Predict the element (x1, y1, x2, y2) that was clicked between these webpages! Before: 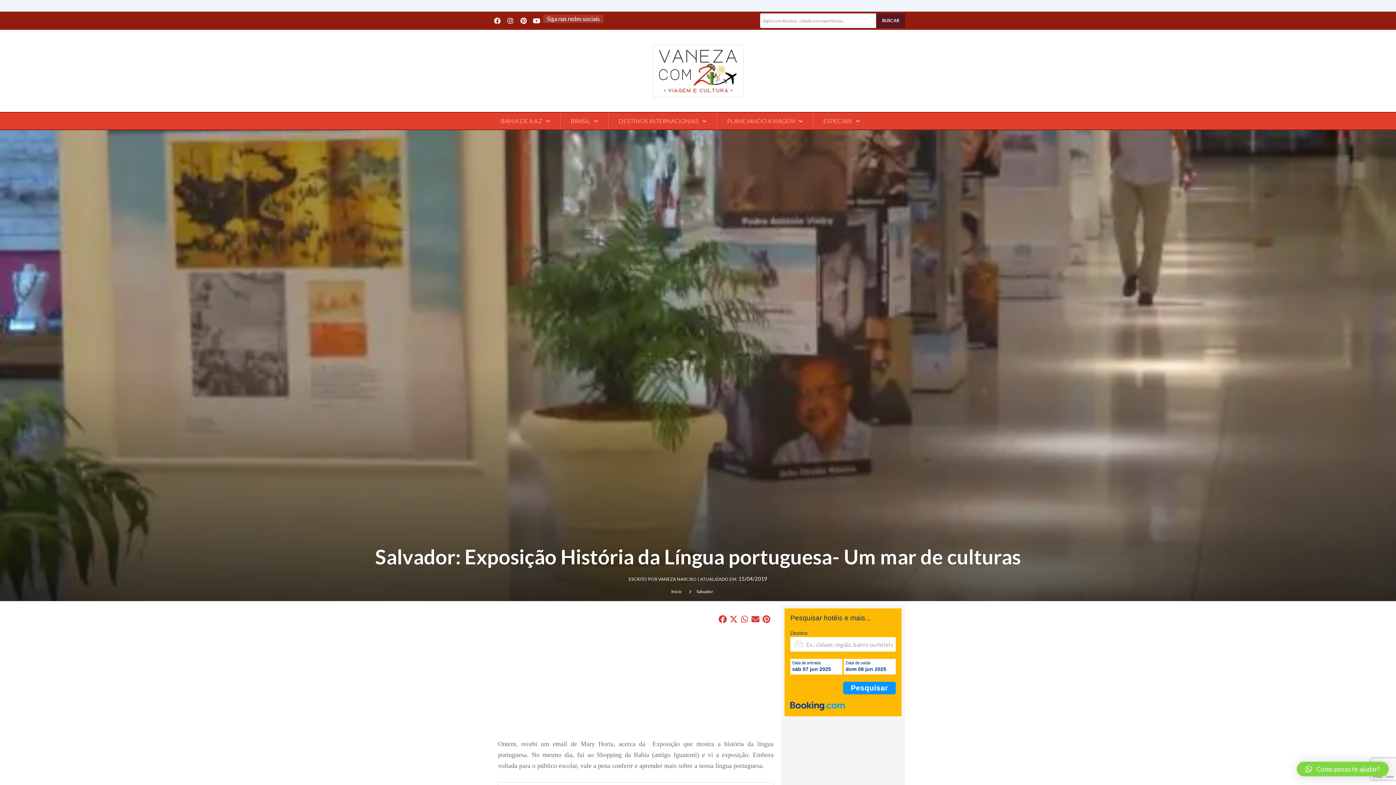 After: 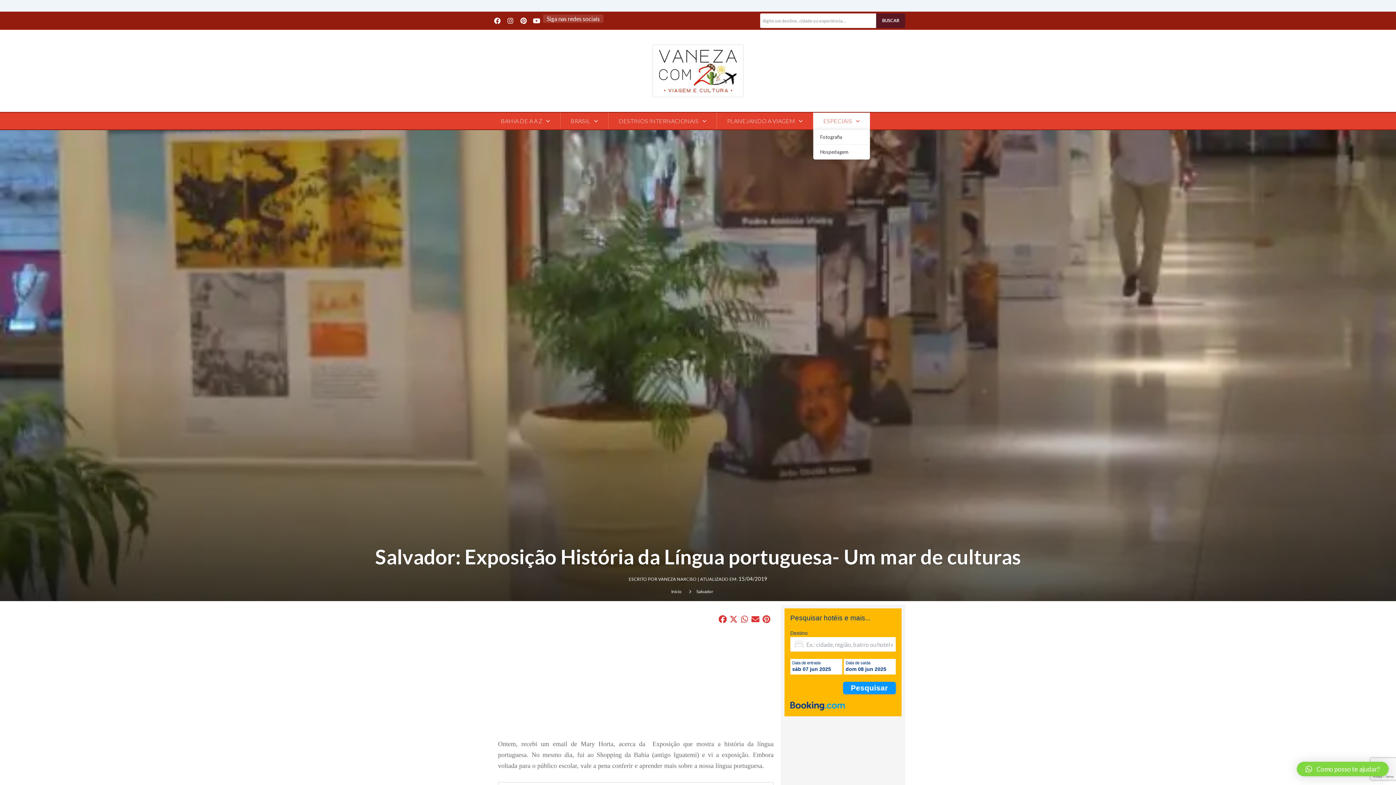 Action: label: ESPECIAIS bbox: (813, 112, 870, 129)